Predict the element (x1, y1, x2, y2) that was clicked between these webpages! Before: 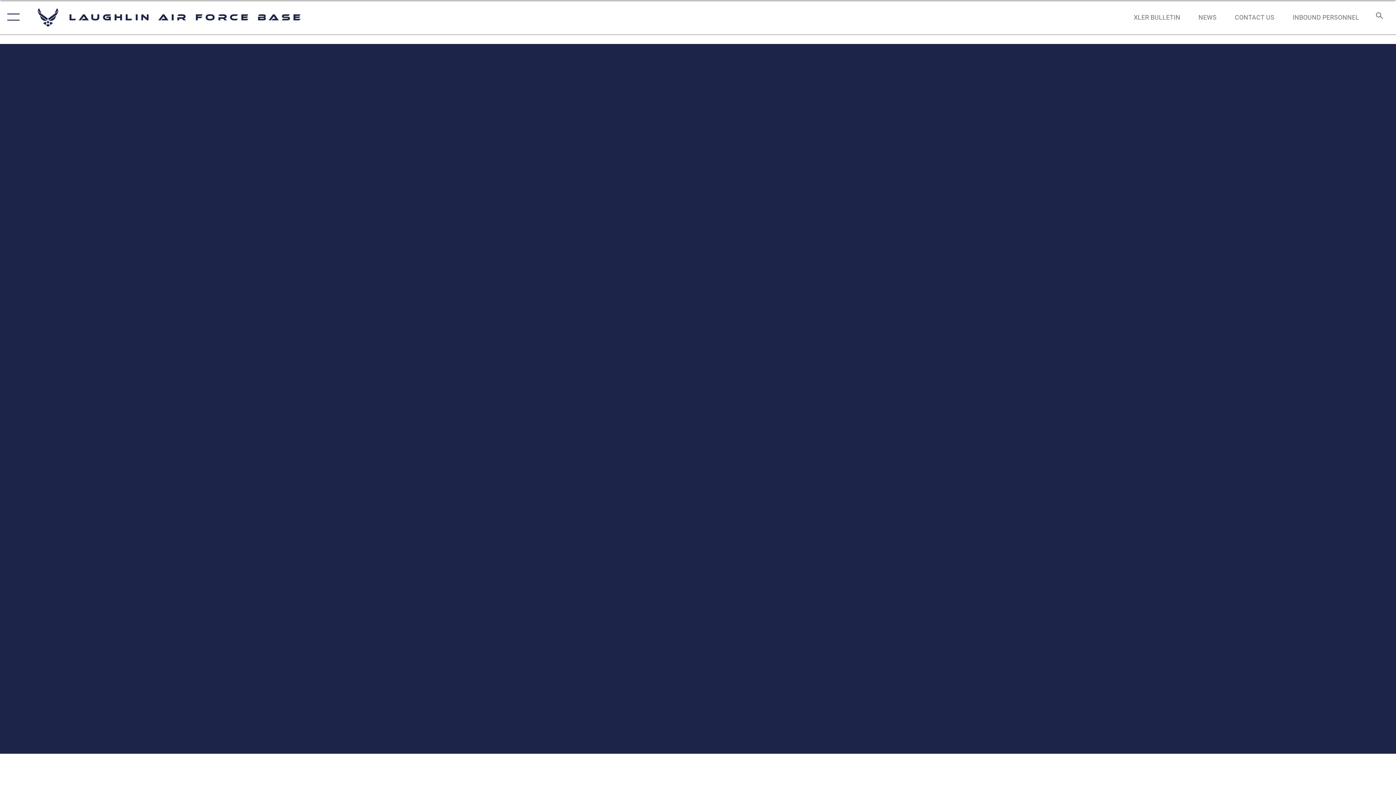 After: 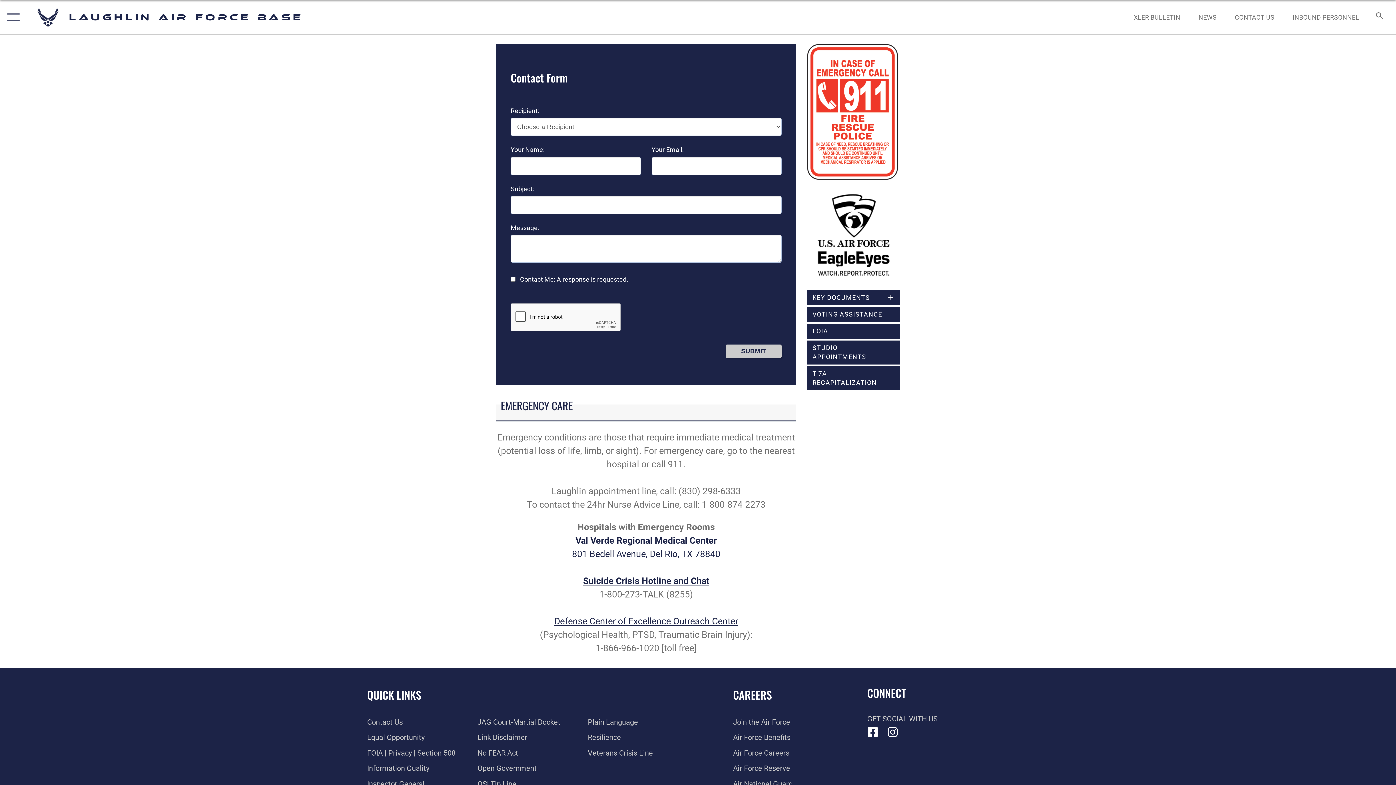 Action: label: CONTACT US bbox: (1228, 5, 1281, 28)